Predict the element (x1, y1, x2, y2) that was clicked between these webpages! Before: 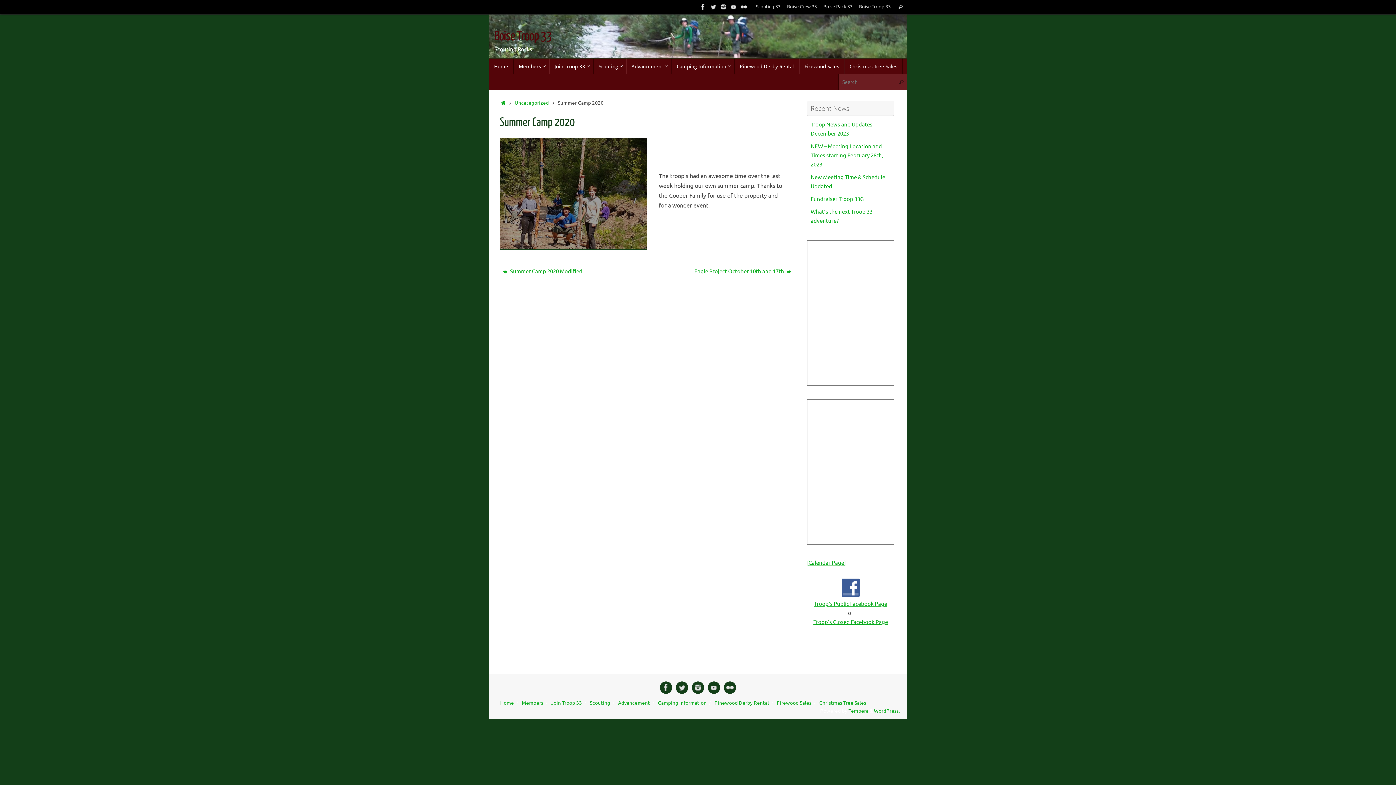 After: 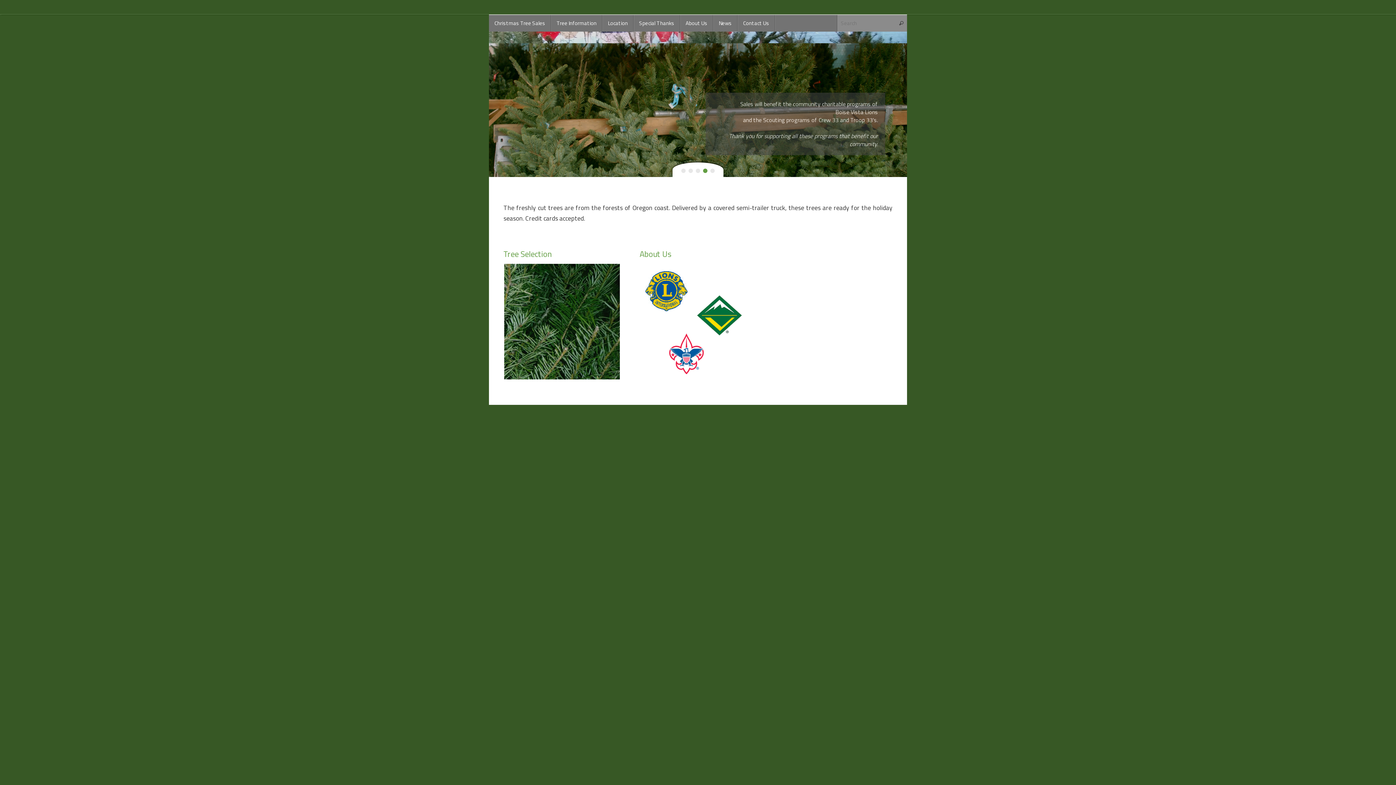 Action: label: Christmas Tree Sales bbox: (819, 700, 866, 706)